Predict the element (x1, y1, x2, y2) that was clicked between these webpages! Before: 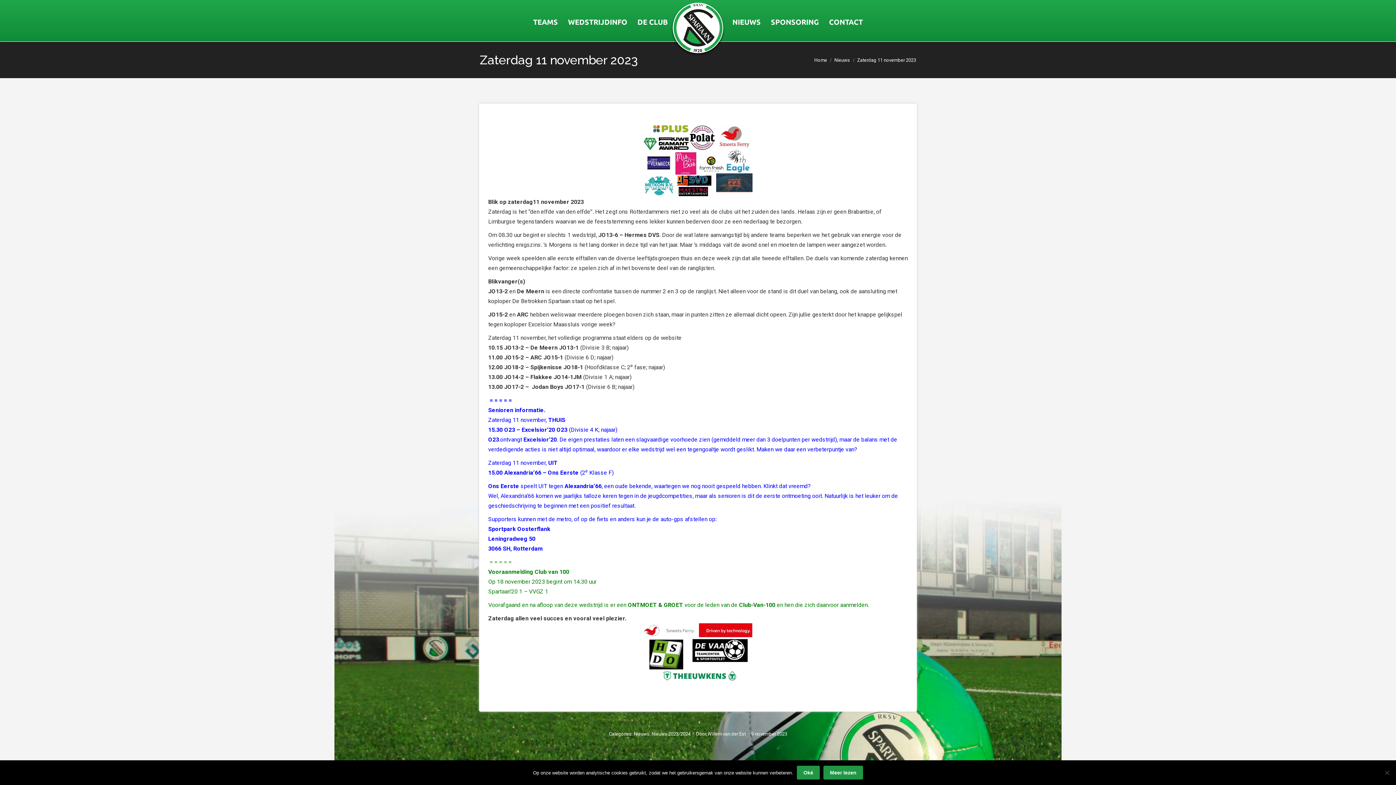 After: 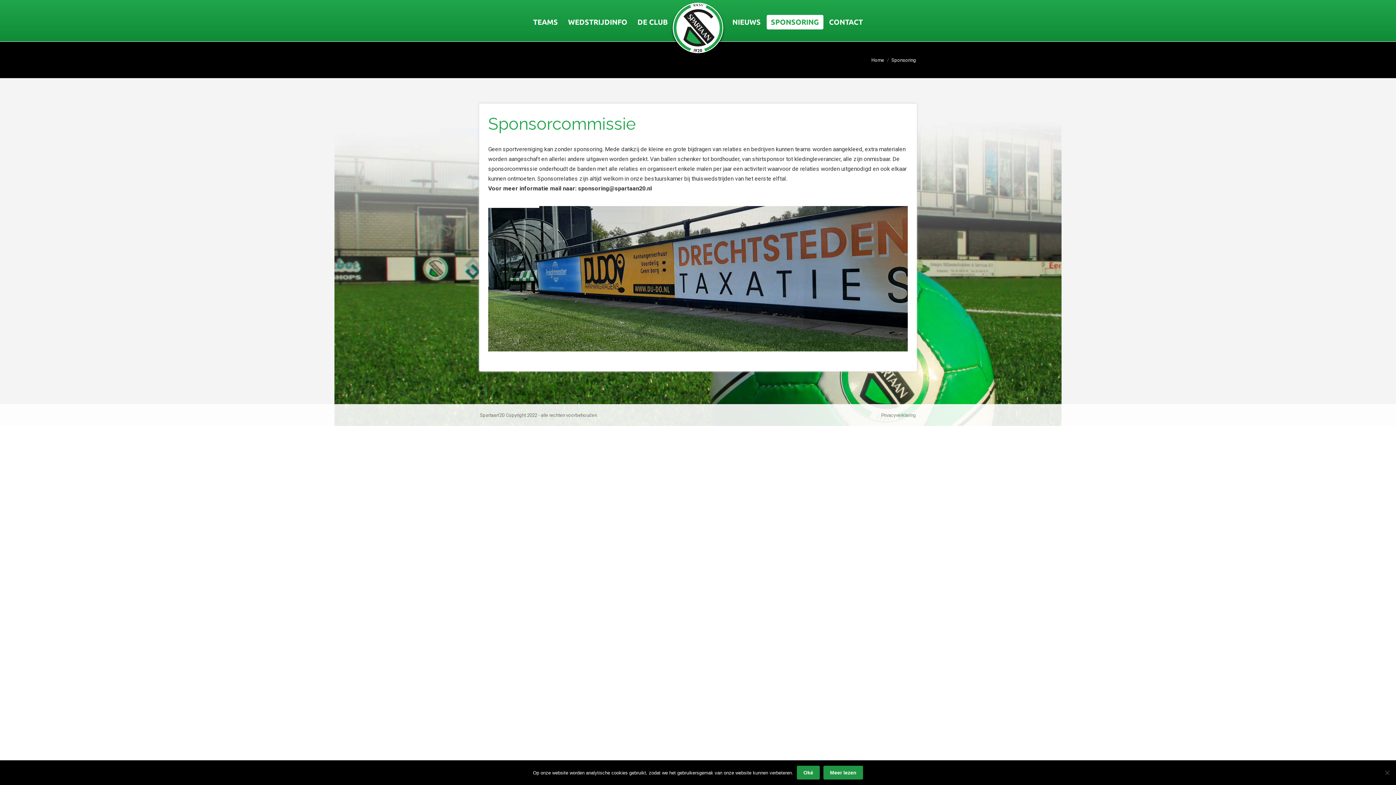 Action: label: SPONSORING bbox: (766, 14, 823, 29)